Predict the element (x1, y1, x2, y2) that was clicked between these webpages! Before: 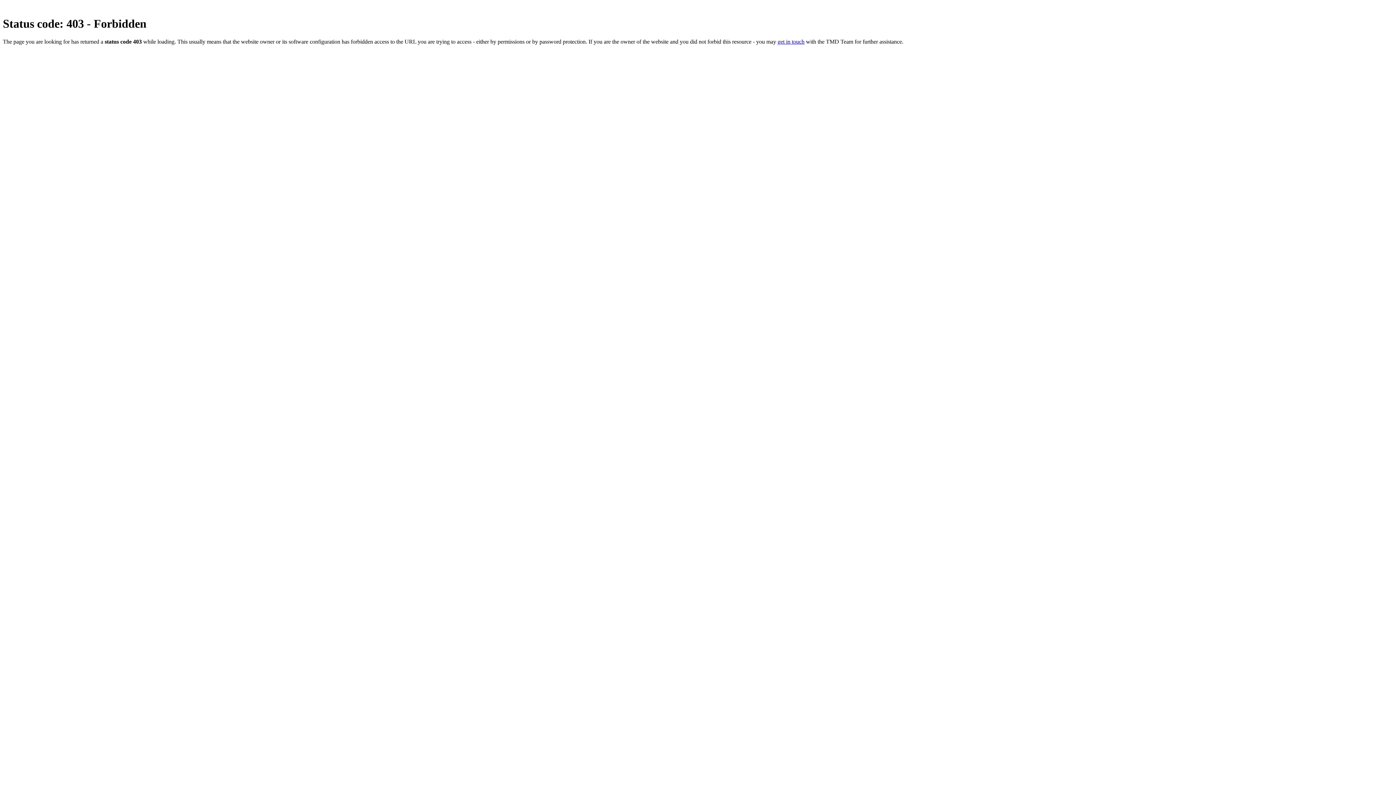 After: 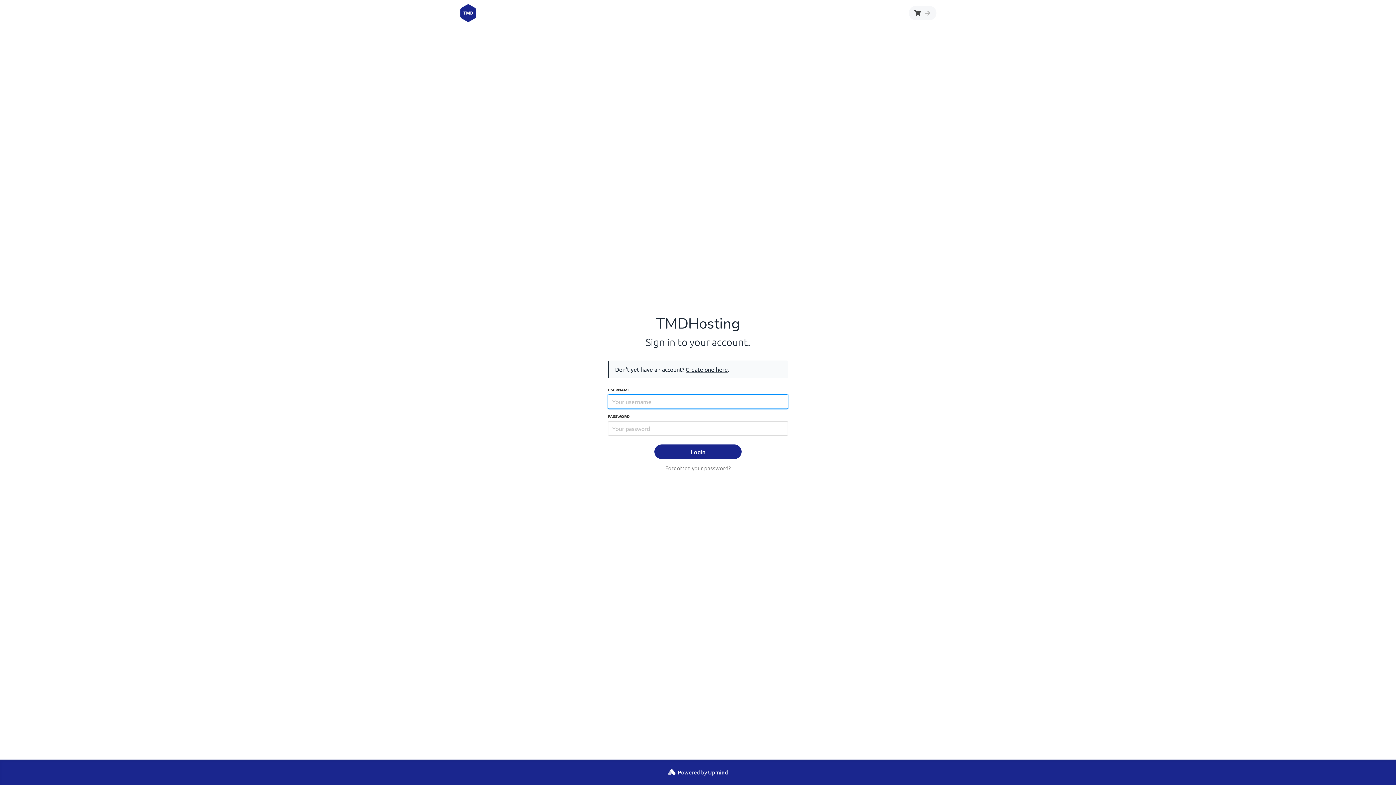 Action: label: get in touch bbox: (777, 38, 804, 44)